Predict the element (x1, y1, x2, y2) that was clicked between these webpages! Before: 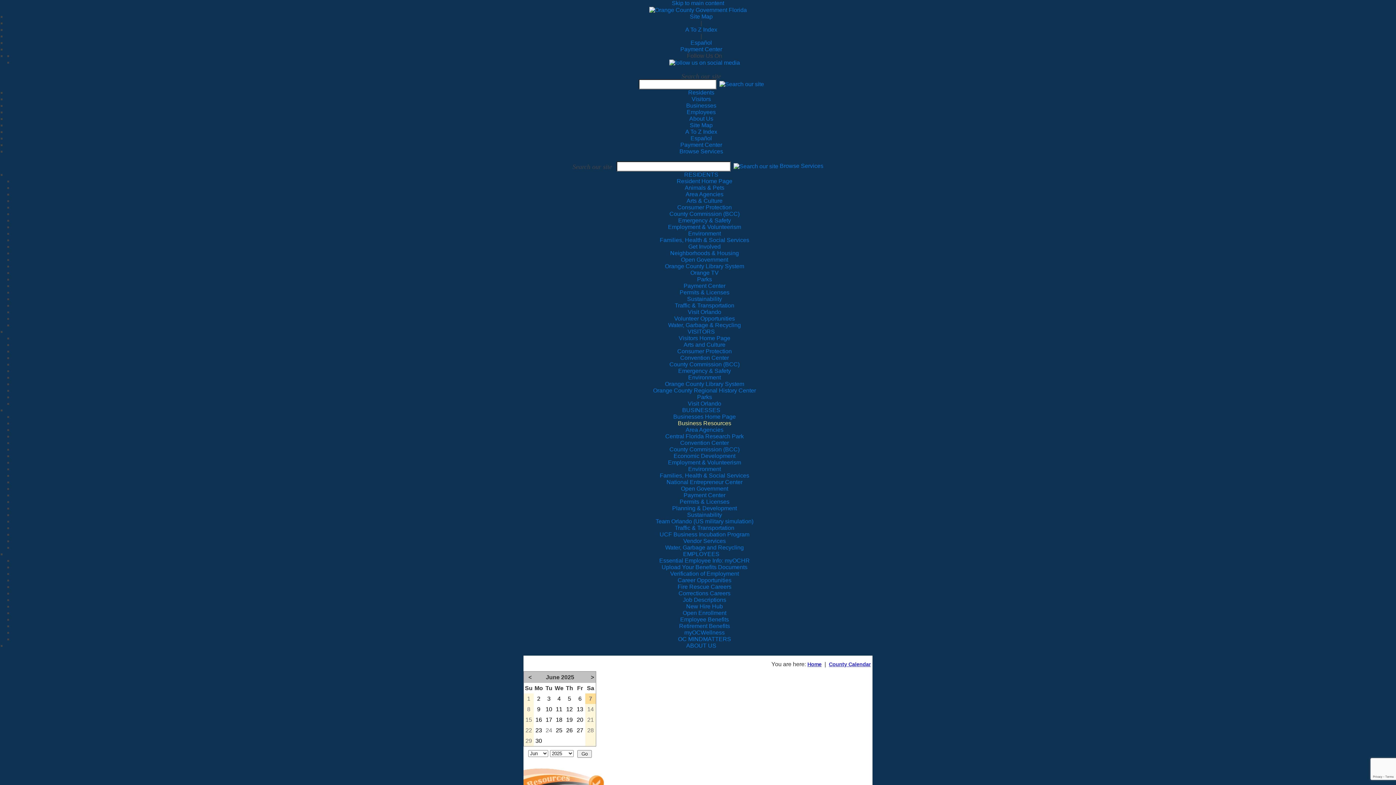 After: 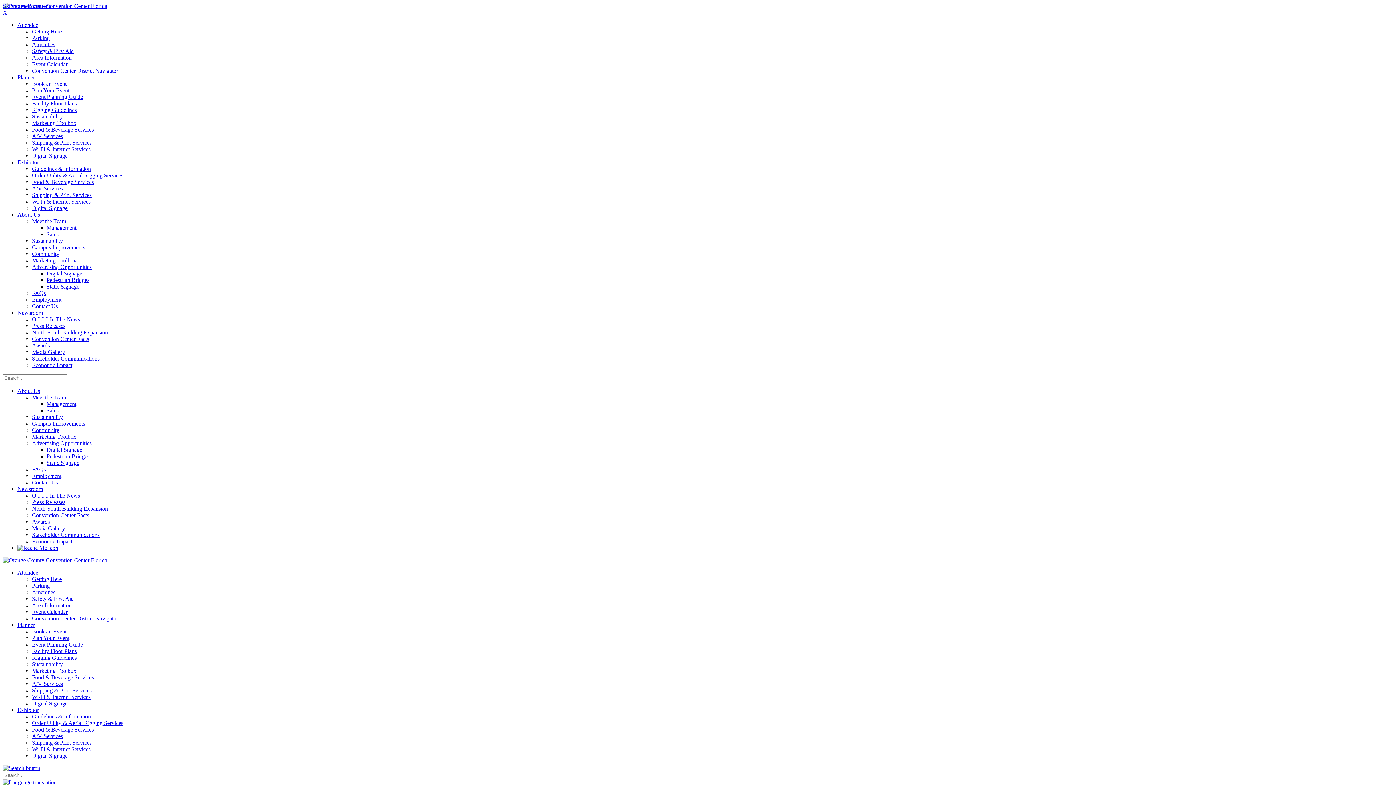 Action: label: Convention Center bbox: (680, 440, 729, 446)